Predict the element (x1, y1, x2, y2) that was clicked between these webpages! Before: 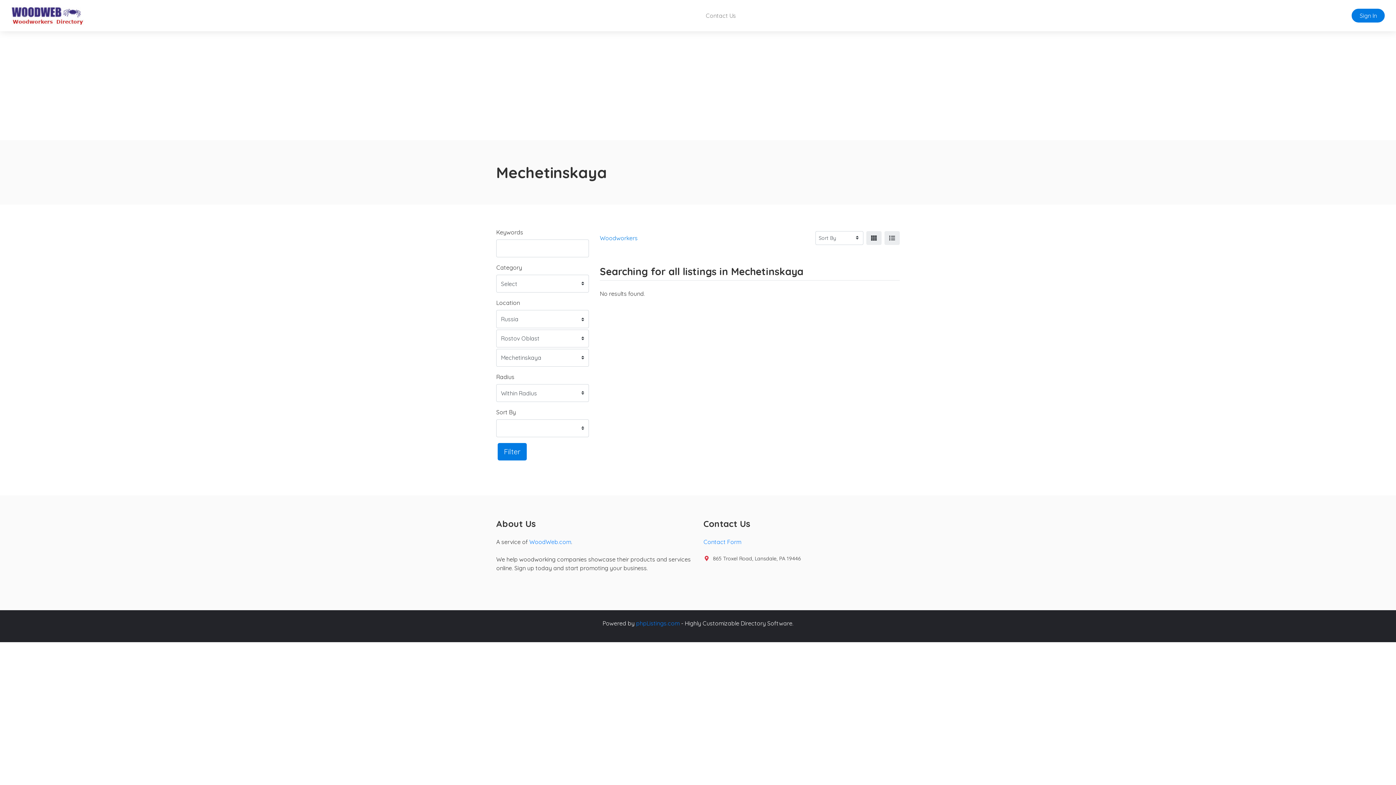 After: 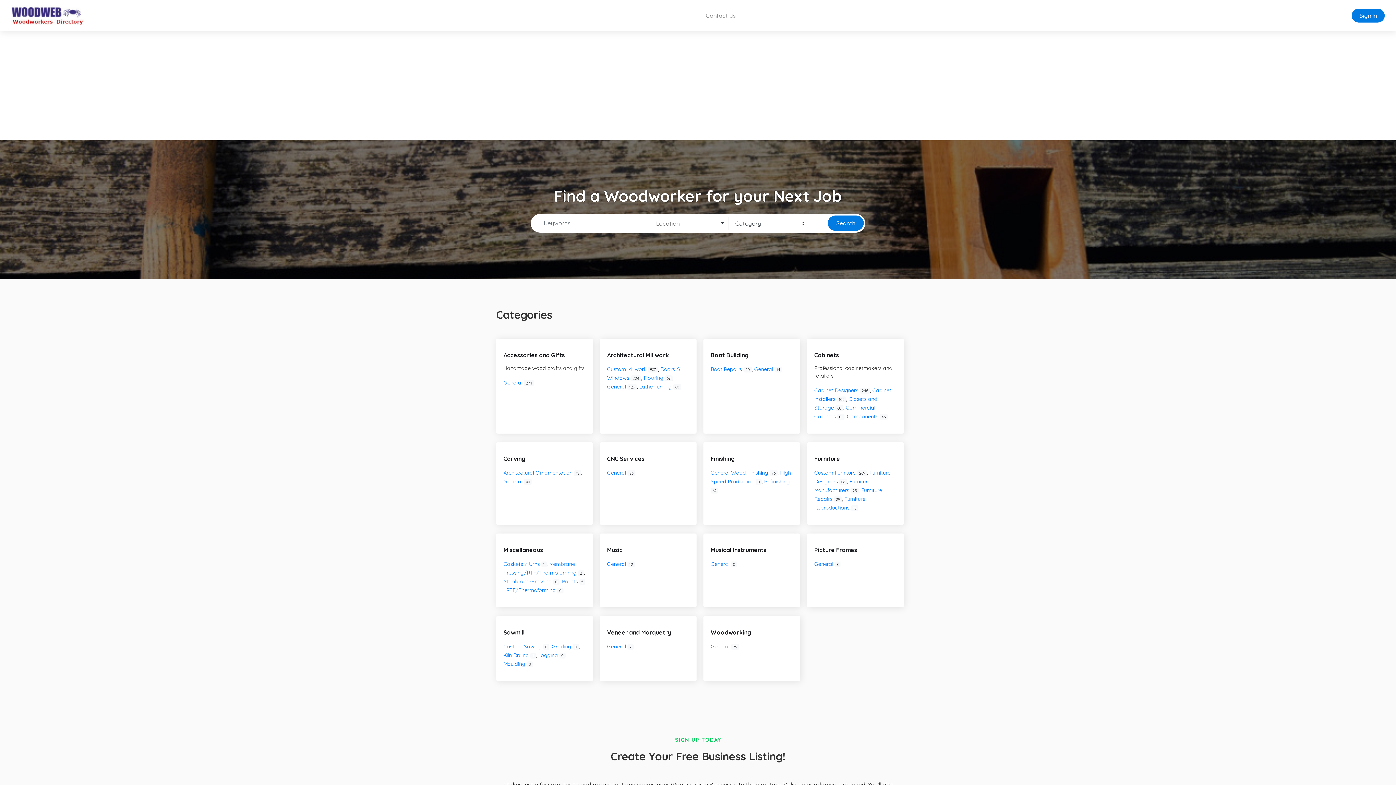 Action: bbox: (11, 2, 84, 28)